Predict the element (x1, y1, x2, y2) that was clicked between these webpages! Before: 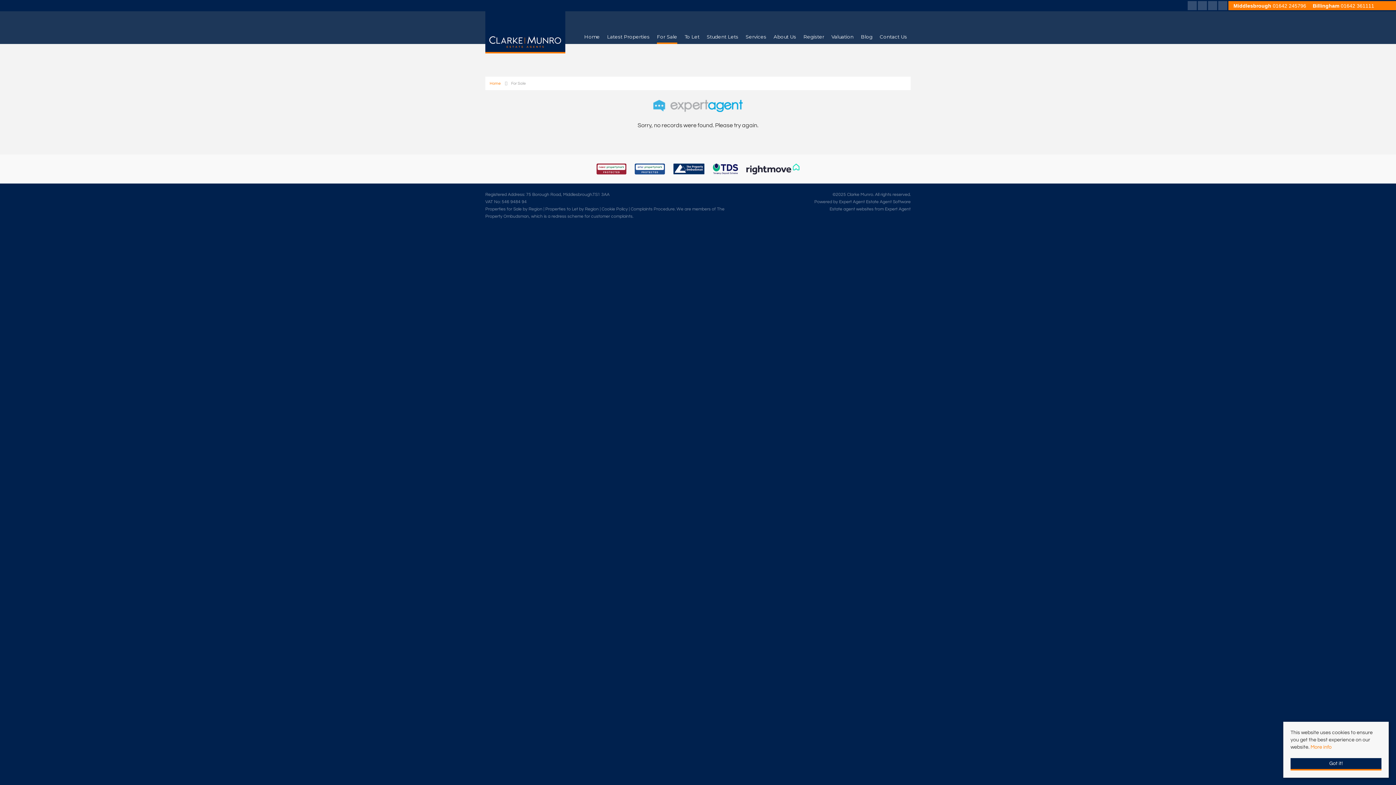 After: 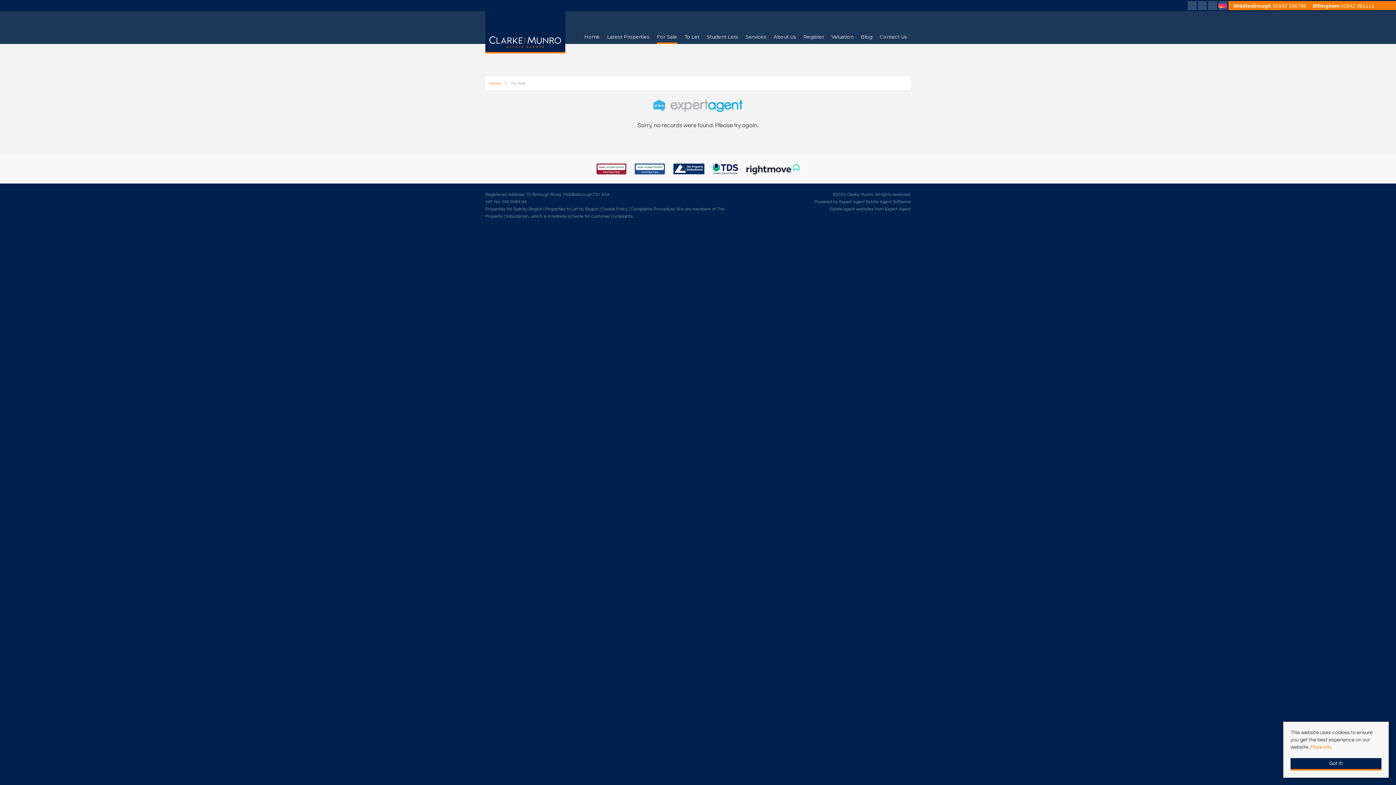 Action: bbox: (1218, 3, 1227, 8) label: instagram